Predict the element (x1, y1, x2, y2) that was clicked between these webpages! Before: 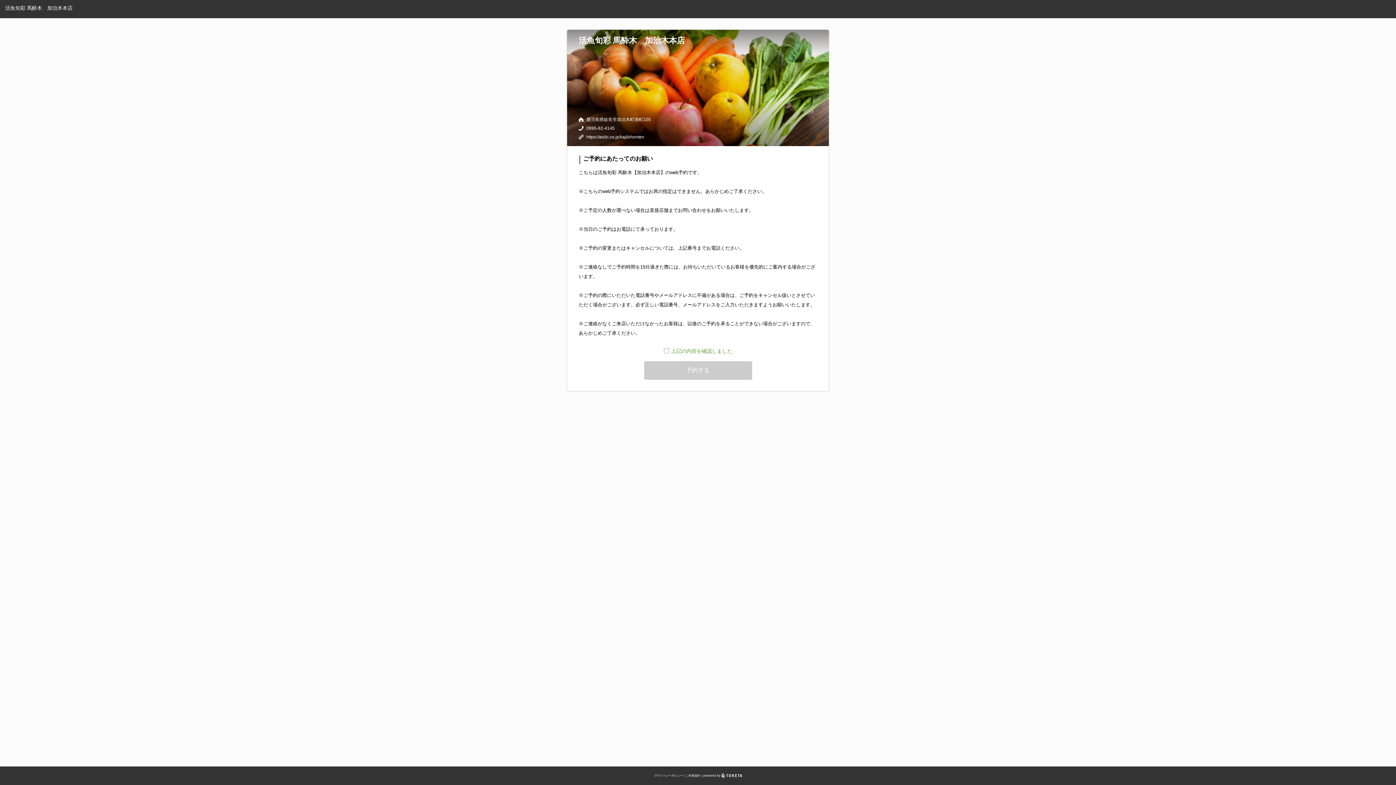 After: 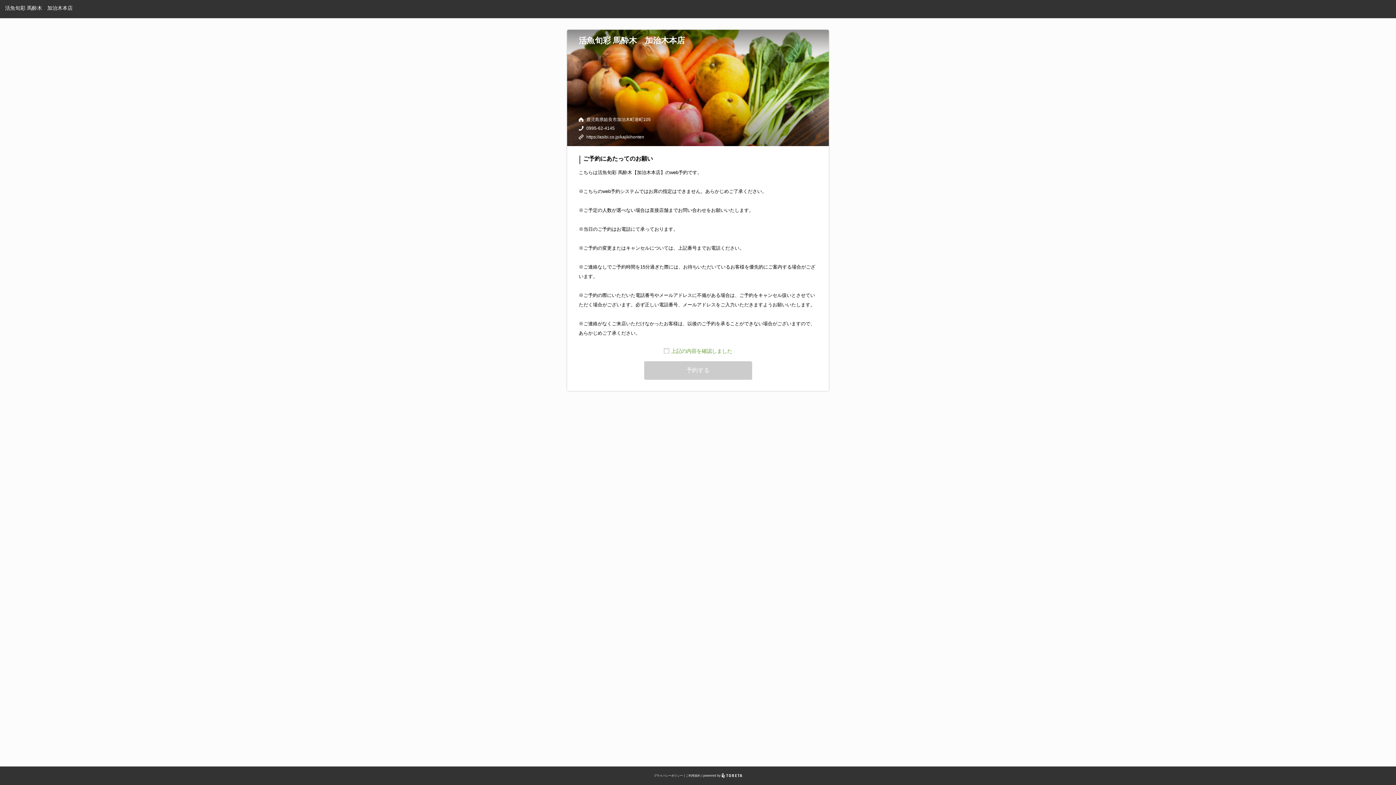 Action: bbox: (654, 774, 683, 777) label: プライバシーポリシー